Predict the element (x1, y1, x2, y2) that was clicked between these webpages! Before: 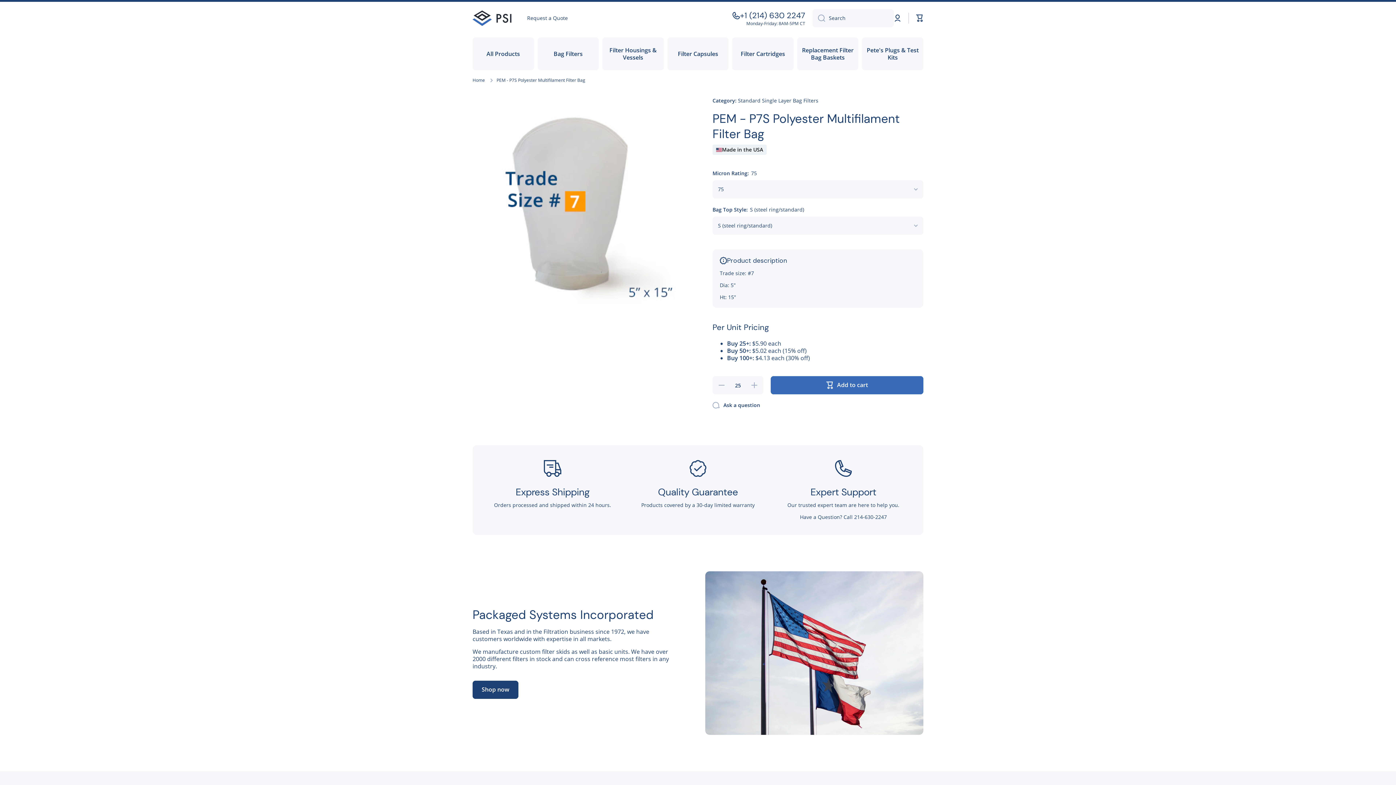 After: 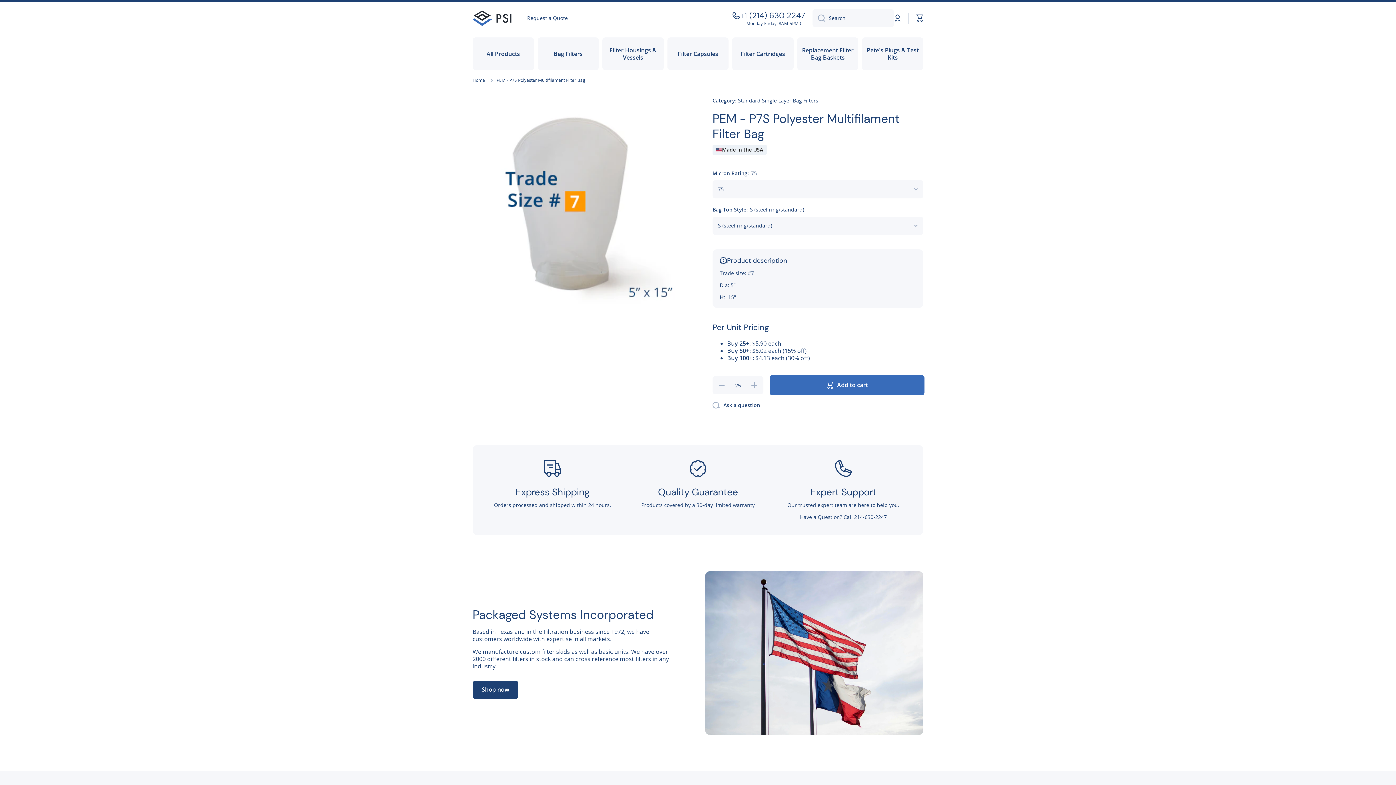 Action: bbox: (770, 376, 923, 394) label: Add to cart